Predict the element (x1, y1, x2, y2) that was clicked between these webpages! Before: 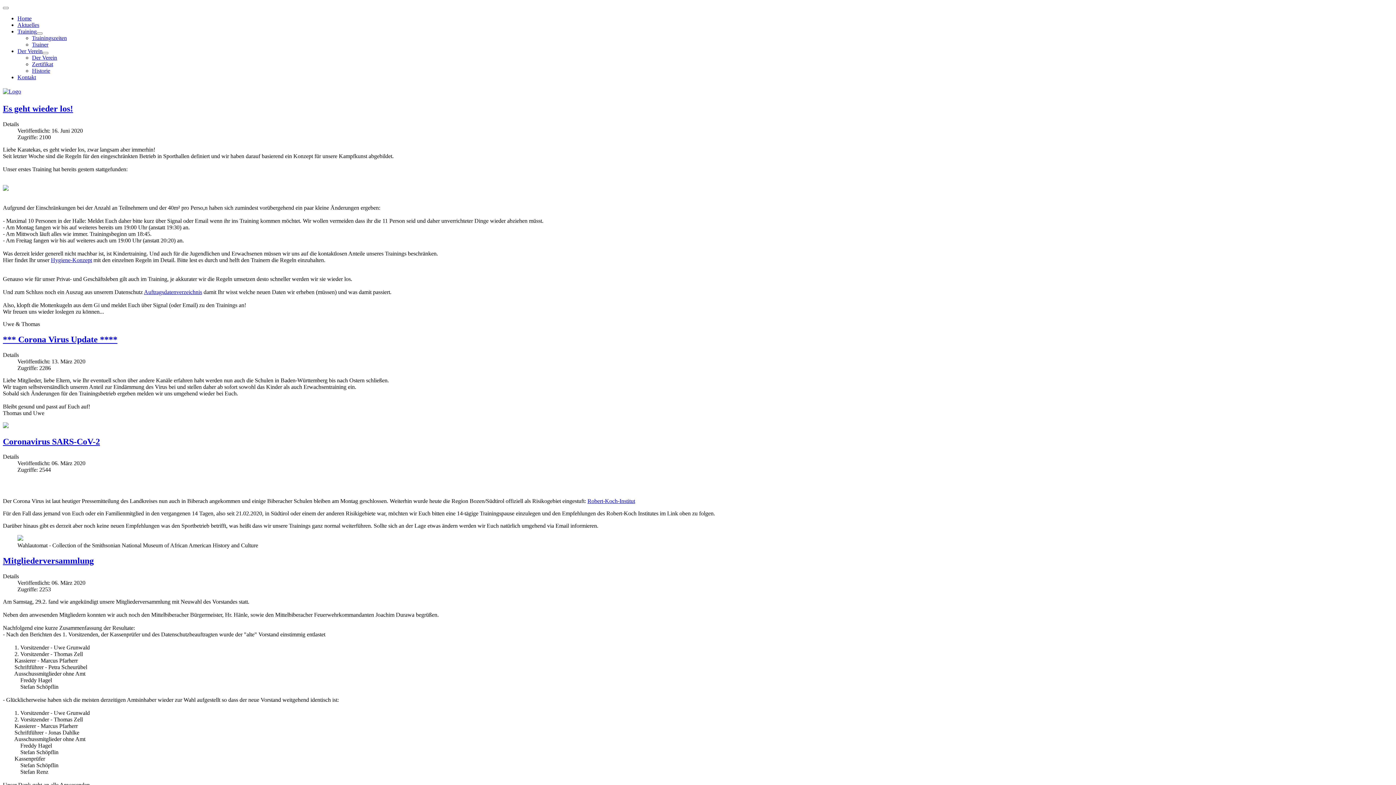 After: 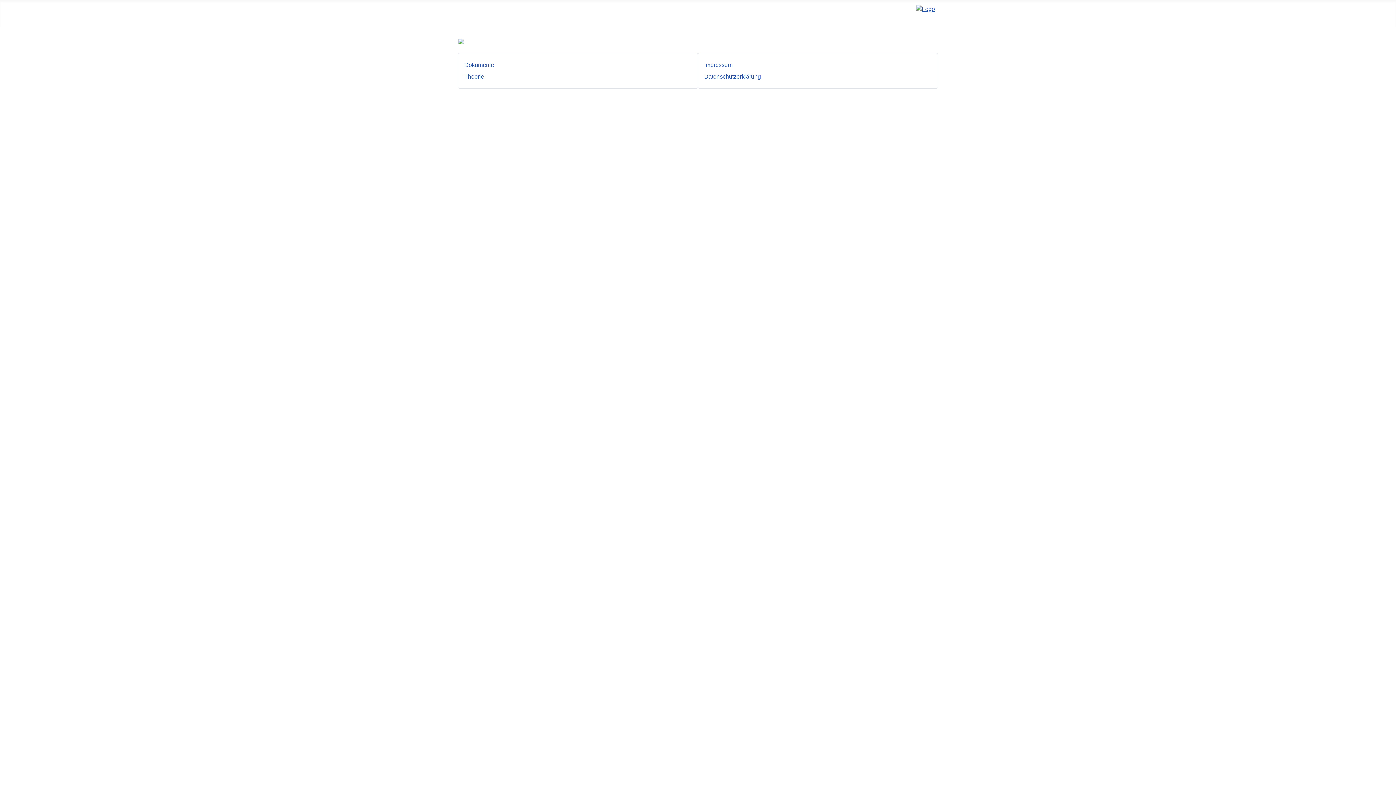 Action: bbox: (17, 15, 31, 21) label: Home